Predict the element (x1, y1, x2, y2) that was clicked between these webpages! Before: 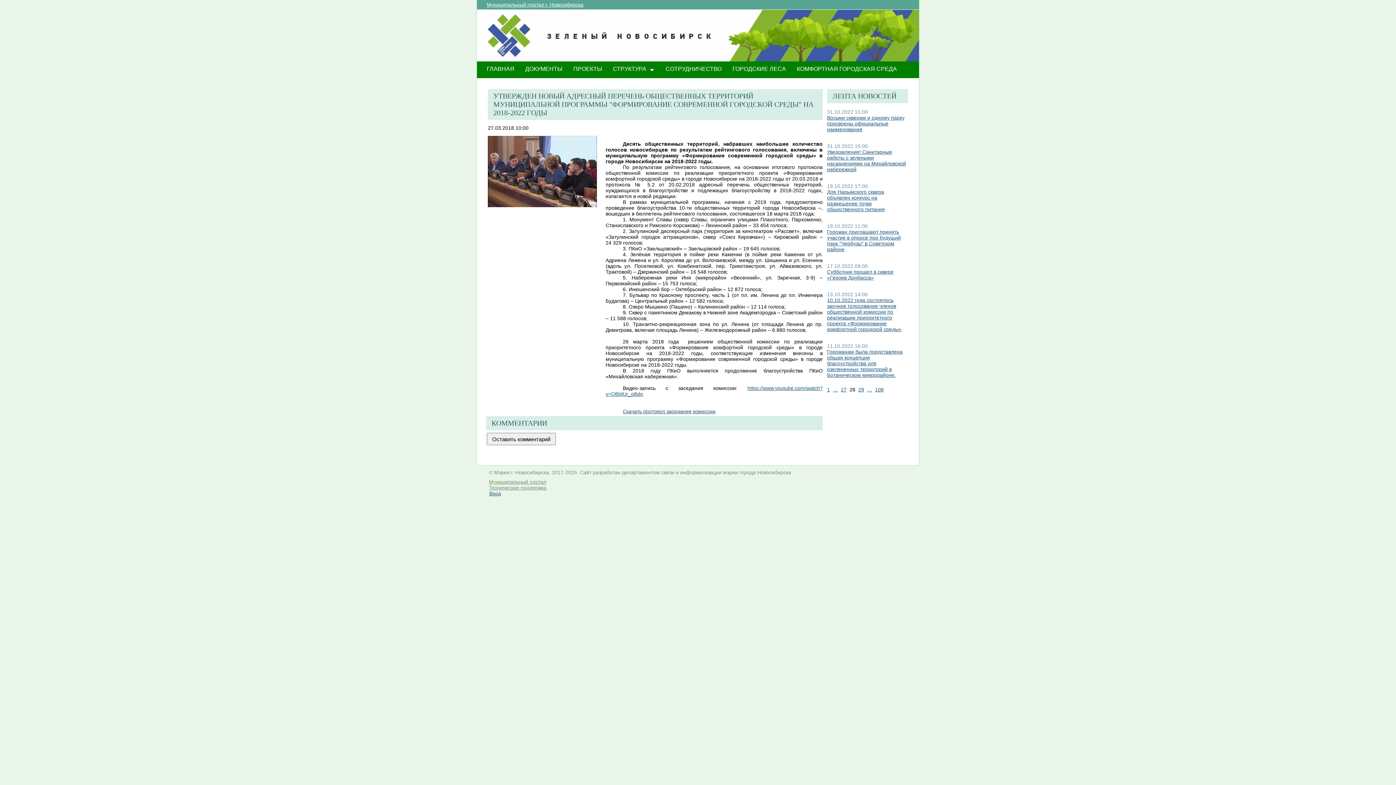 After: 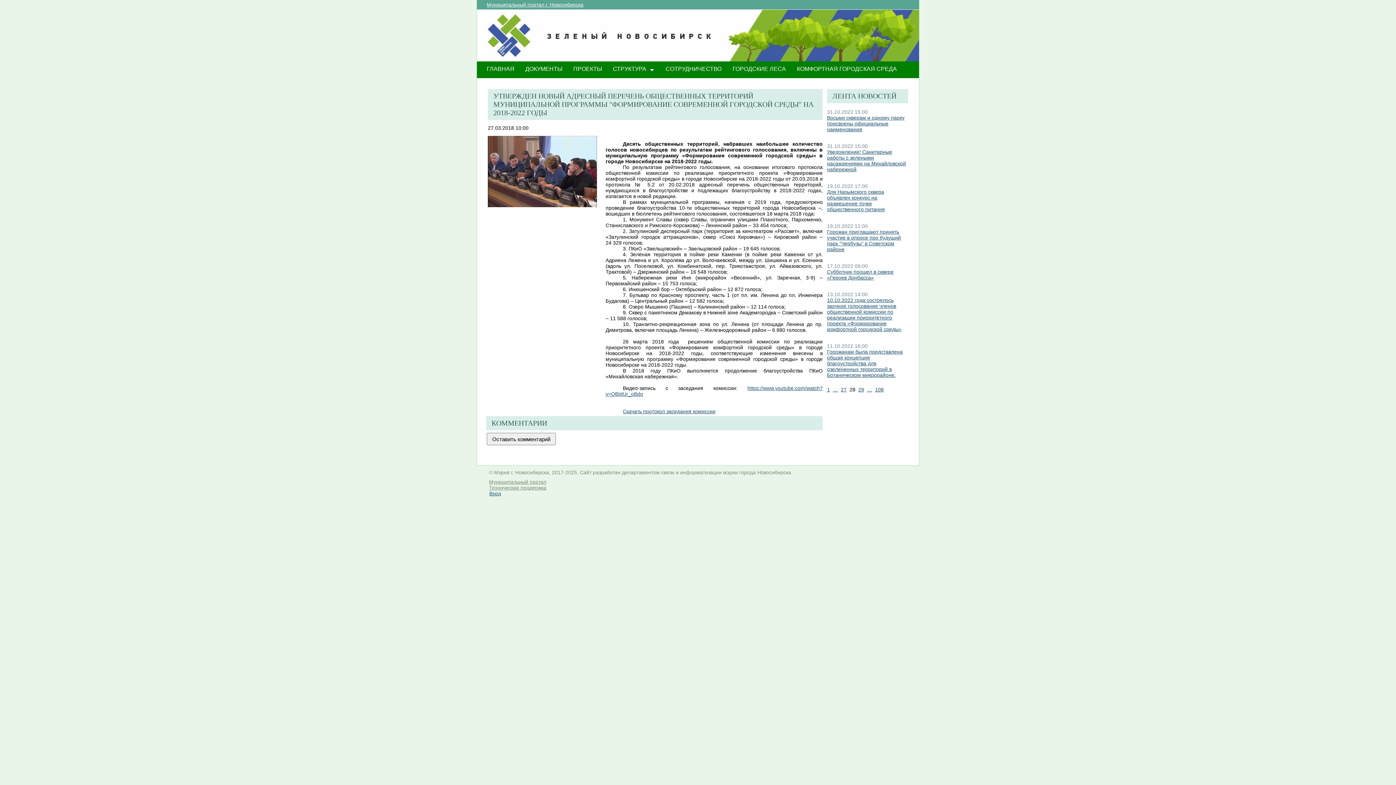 Action: bbox: (623, 408, 715, 414) label: Скачать протокол заседания комиссии